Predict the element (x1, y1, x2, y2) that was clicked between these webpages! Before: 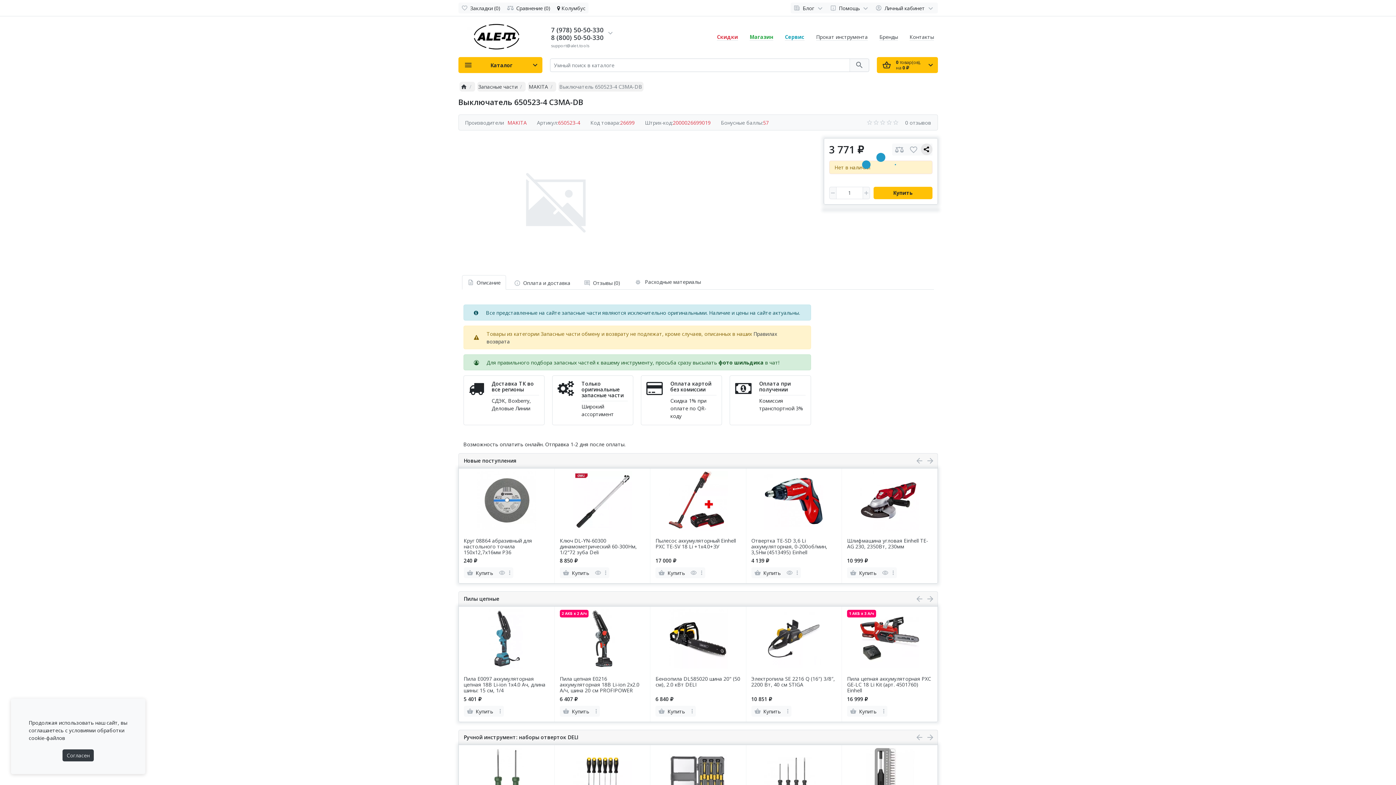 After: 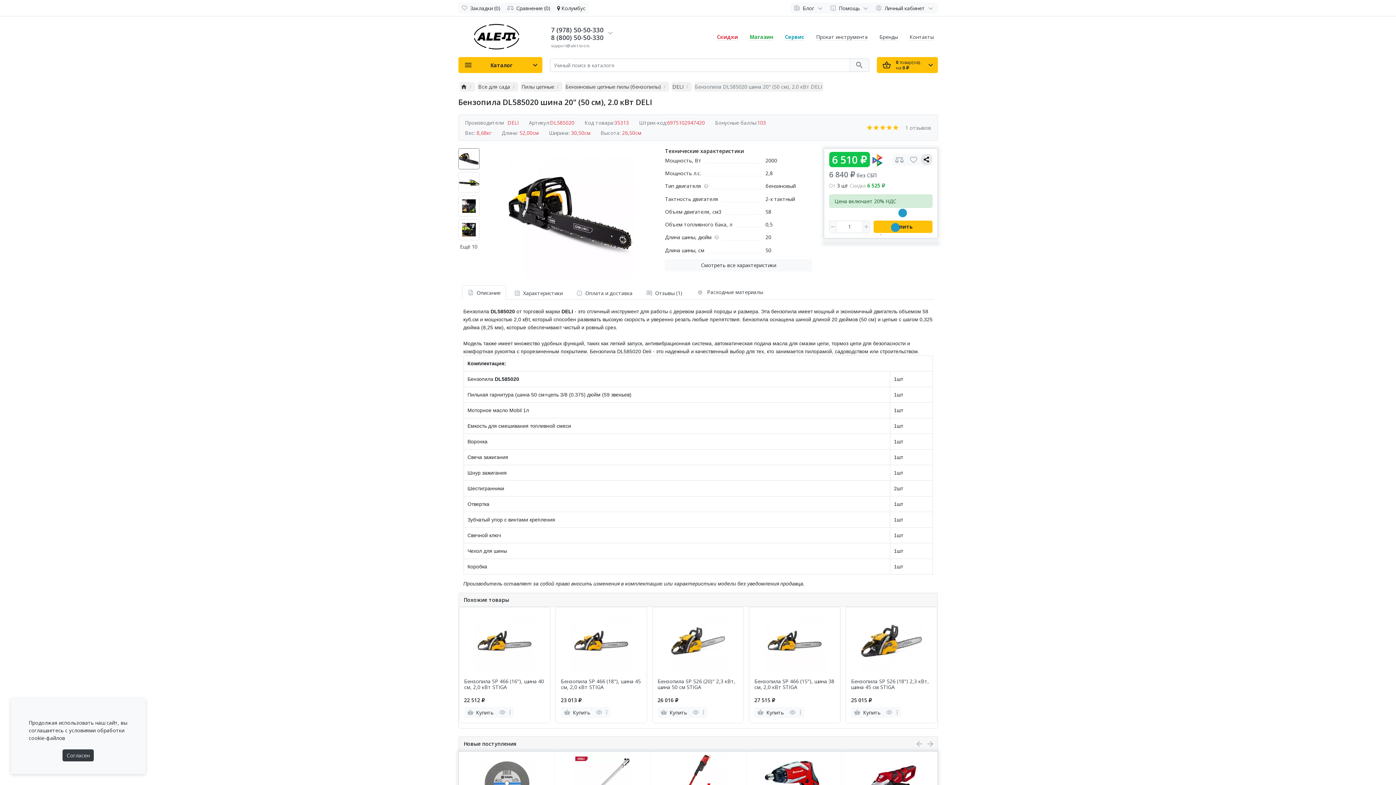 Action: bbox: (655, 676, 740, 688) label: Бензопила DL585020 шина 20" (50 см), 2.0 кВт DELI